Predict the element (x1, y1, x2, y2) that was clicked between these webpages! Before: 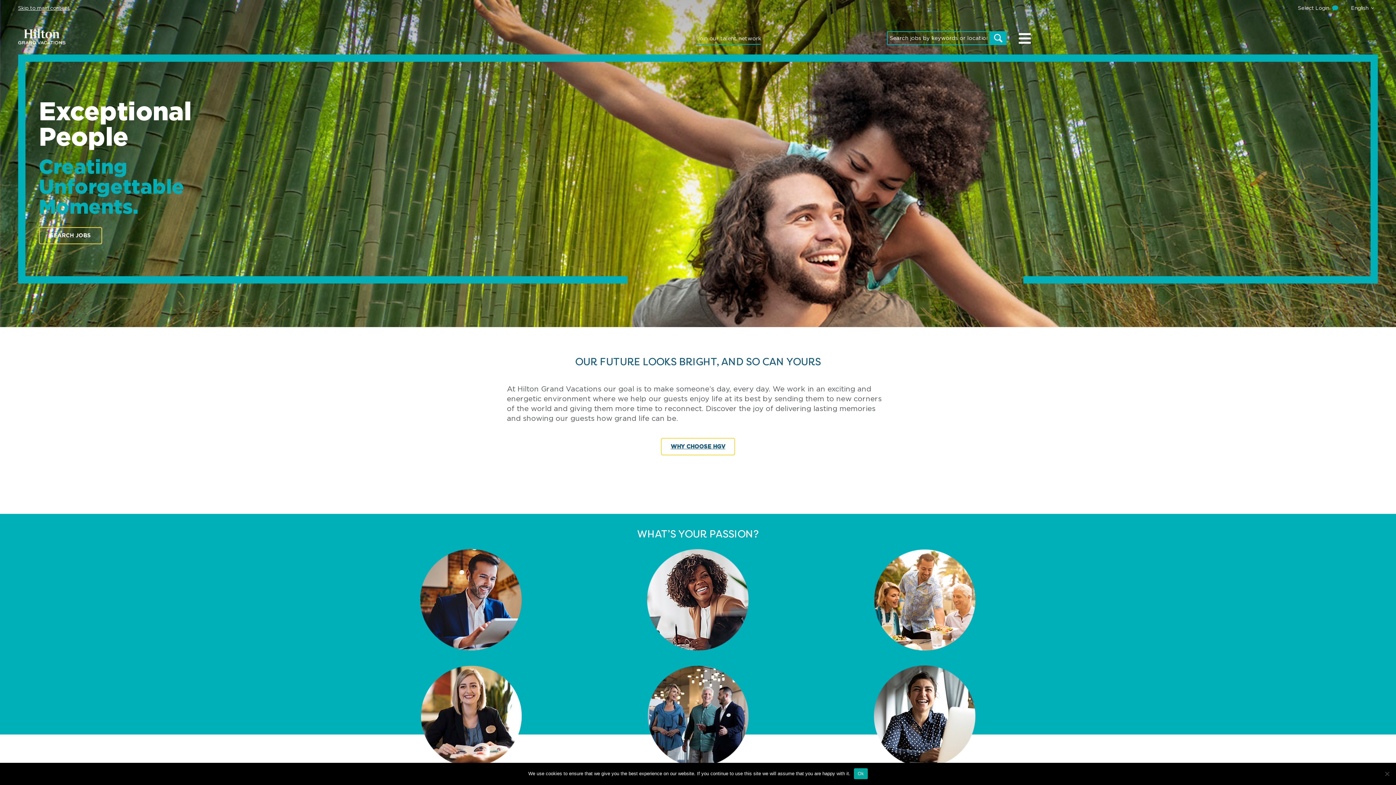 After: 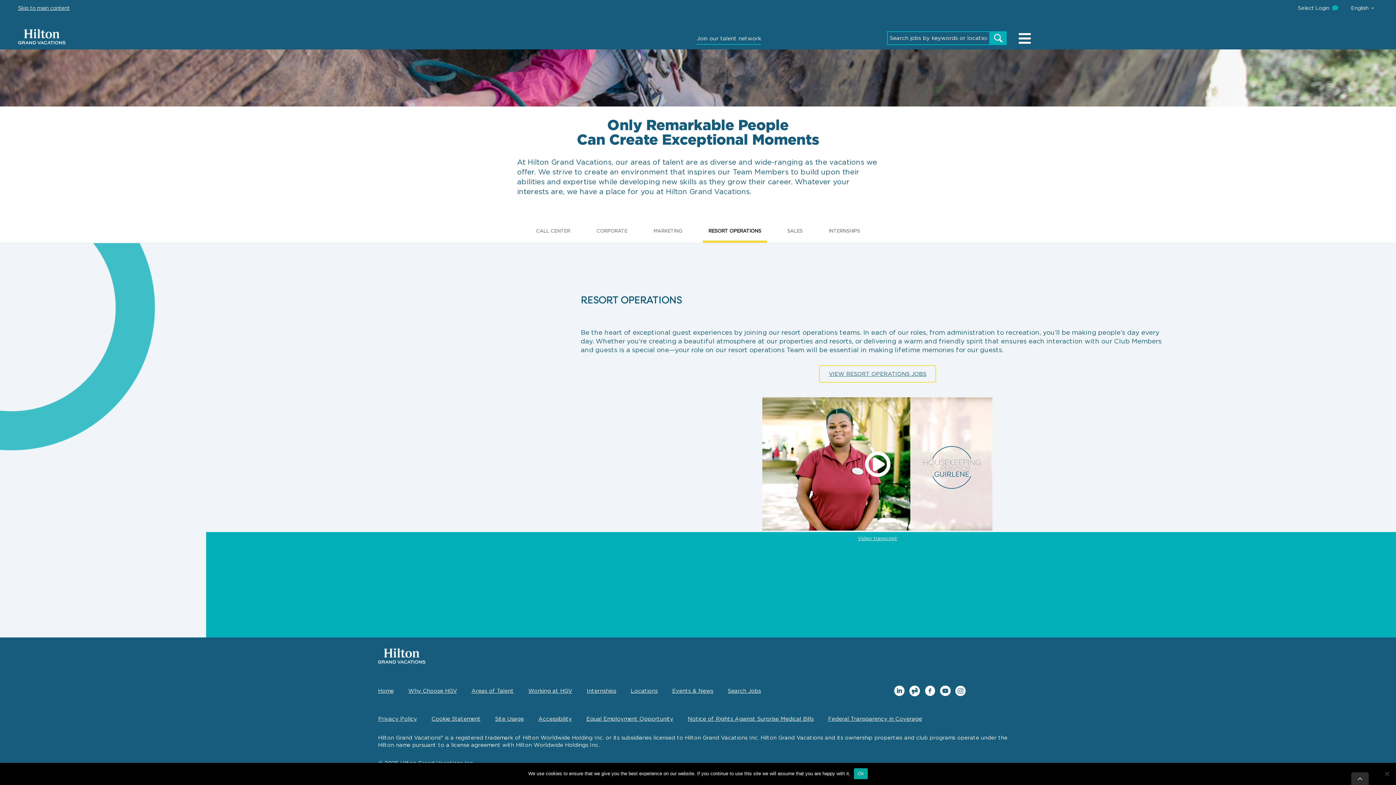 Action: bbox: (874, 549, 975, 651) label: GUEST SERVICES / OPERATIONS